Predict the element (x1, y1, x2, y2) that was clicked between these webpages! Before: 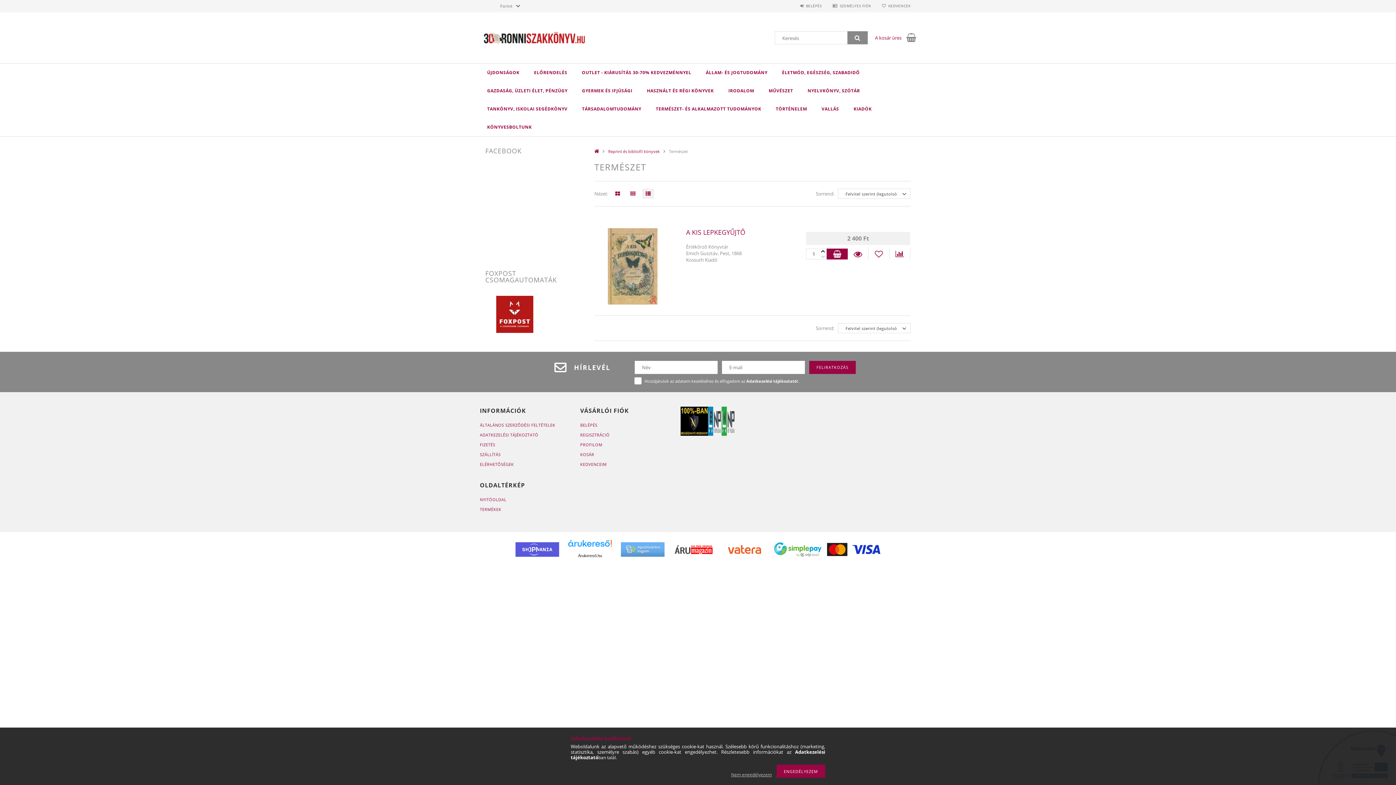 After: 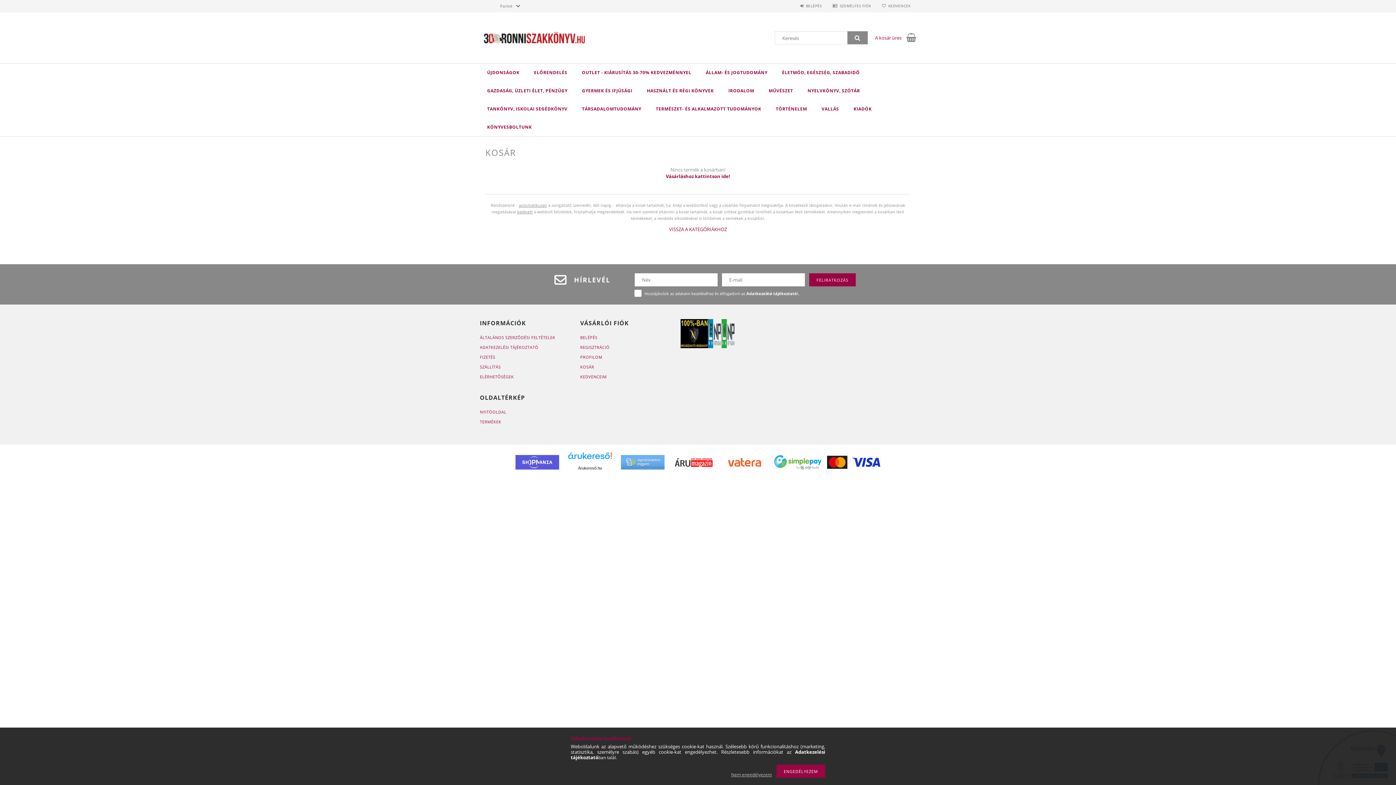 Action: bbox: (875, 34, 901, 41) label: A kosár üres